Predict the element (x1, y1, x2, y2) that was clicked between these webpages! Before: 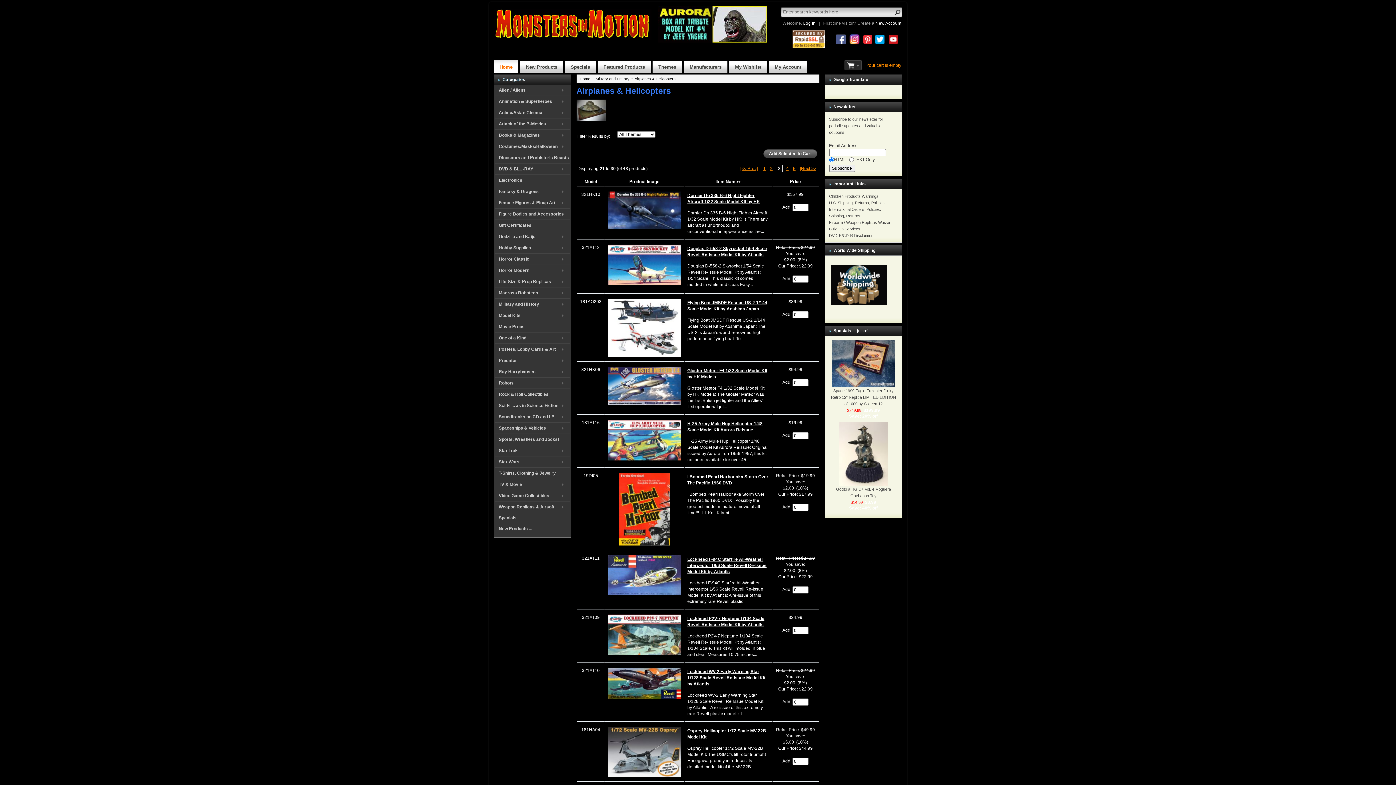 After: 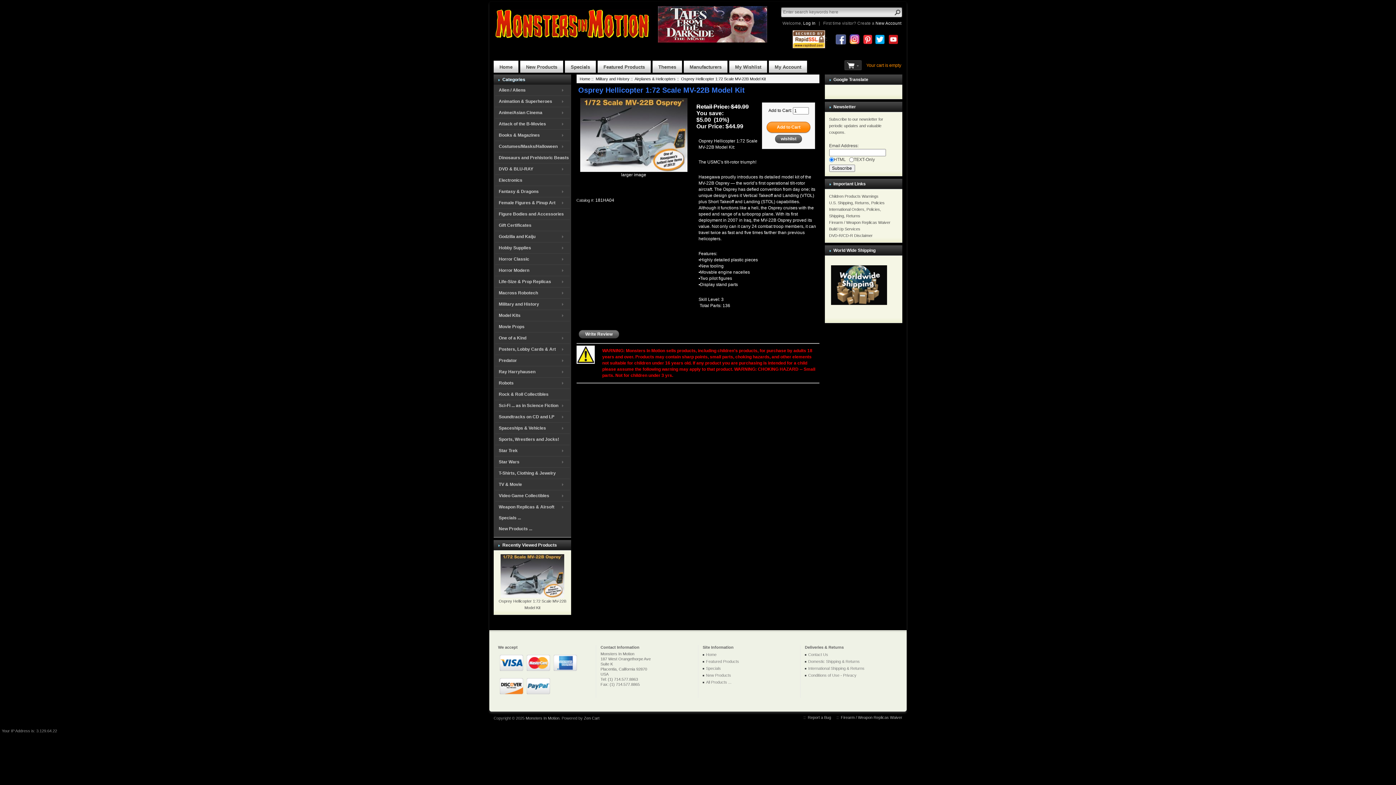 Action: bbox: (608, 749, 680, 754)